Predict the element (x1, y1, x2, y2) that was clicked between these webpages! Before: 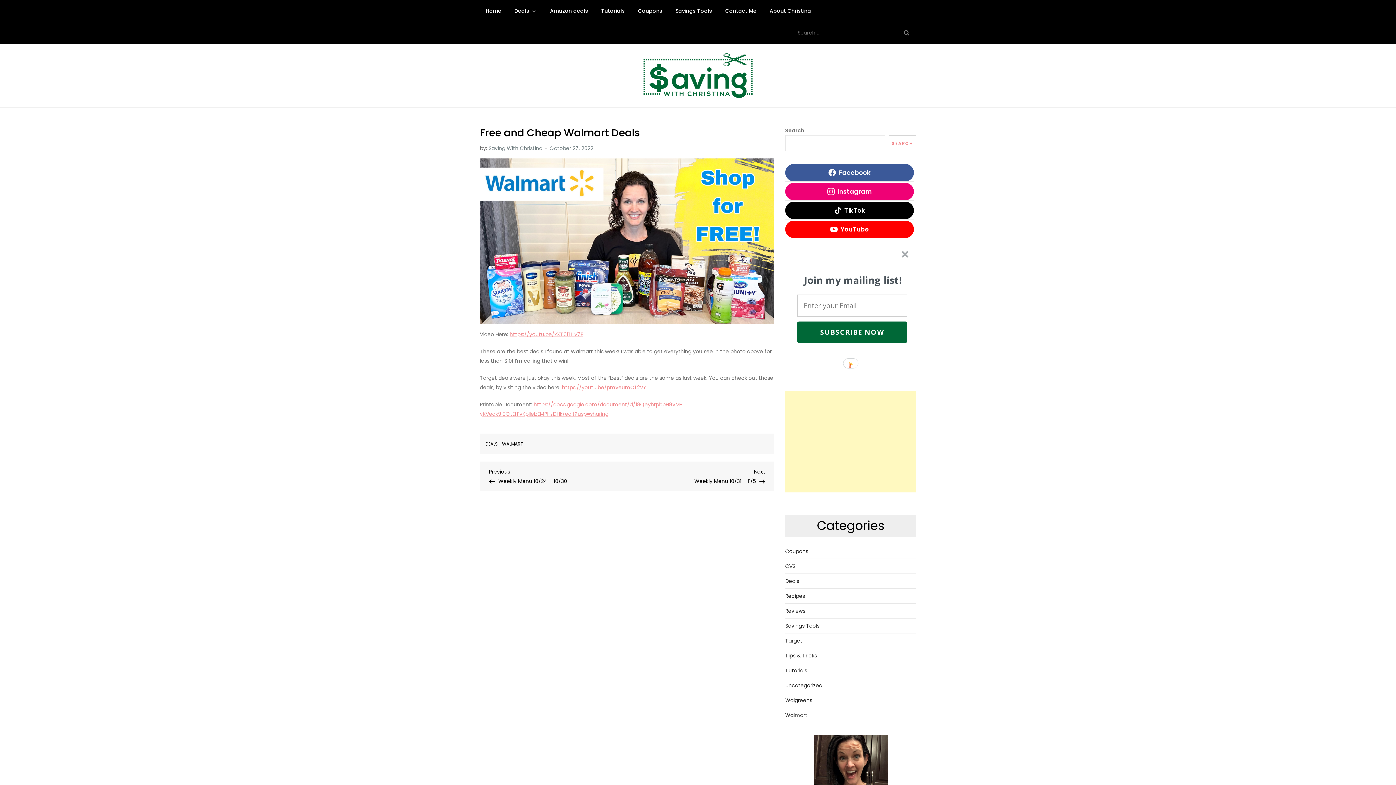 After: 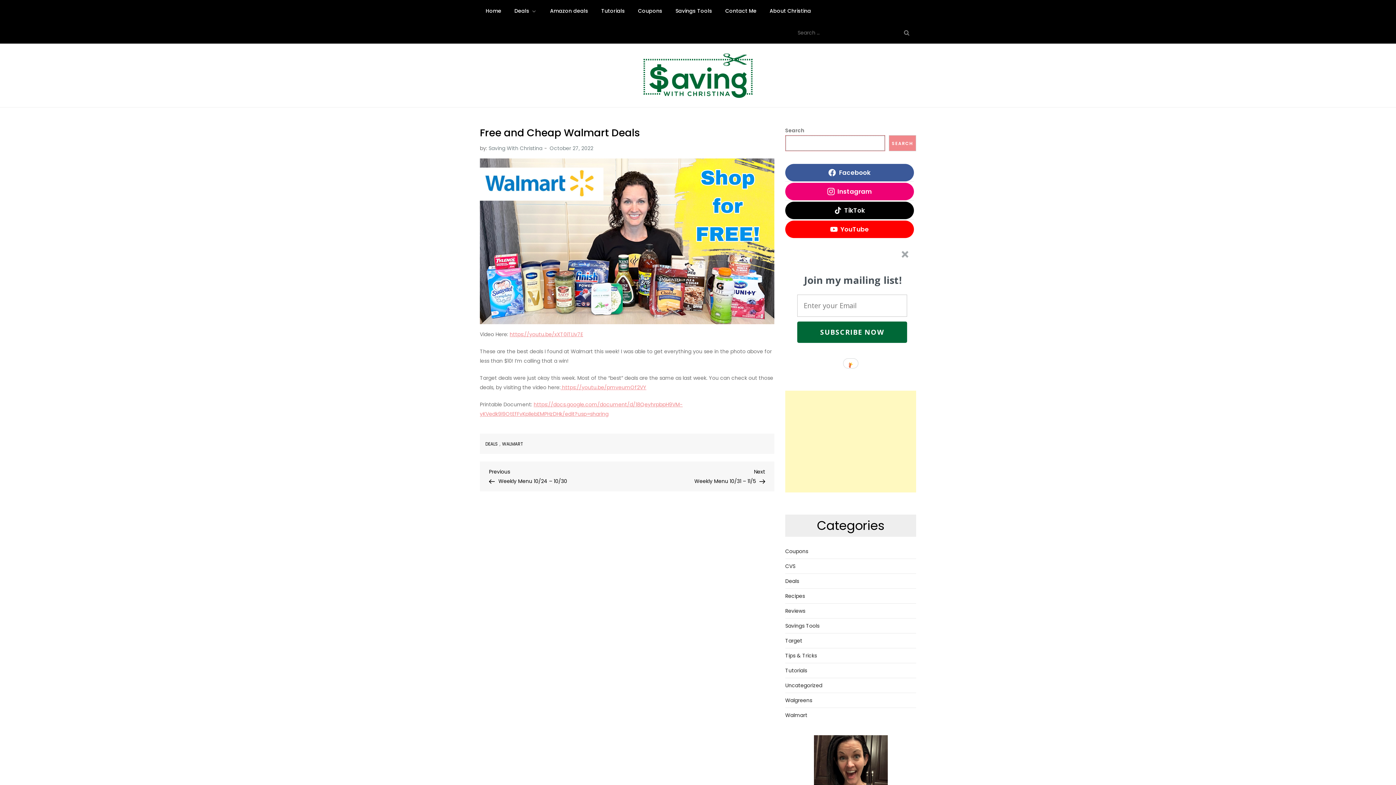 Action: bbox: (889, 135, 916, 151) label: Search